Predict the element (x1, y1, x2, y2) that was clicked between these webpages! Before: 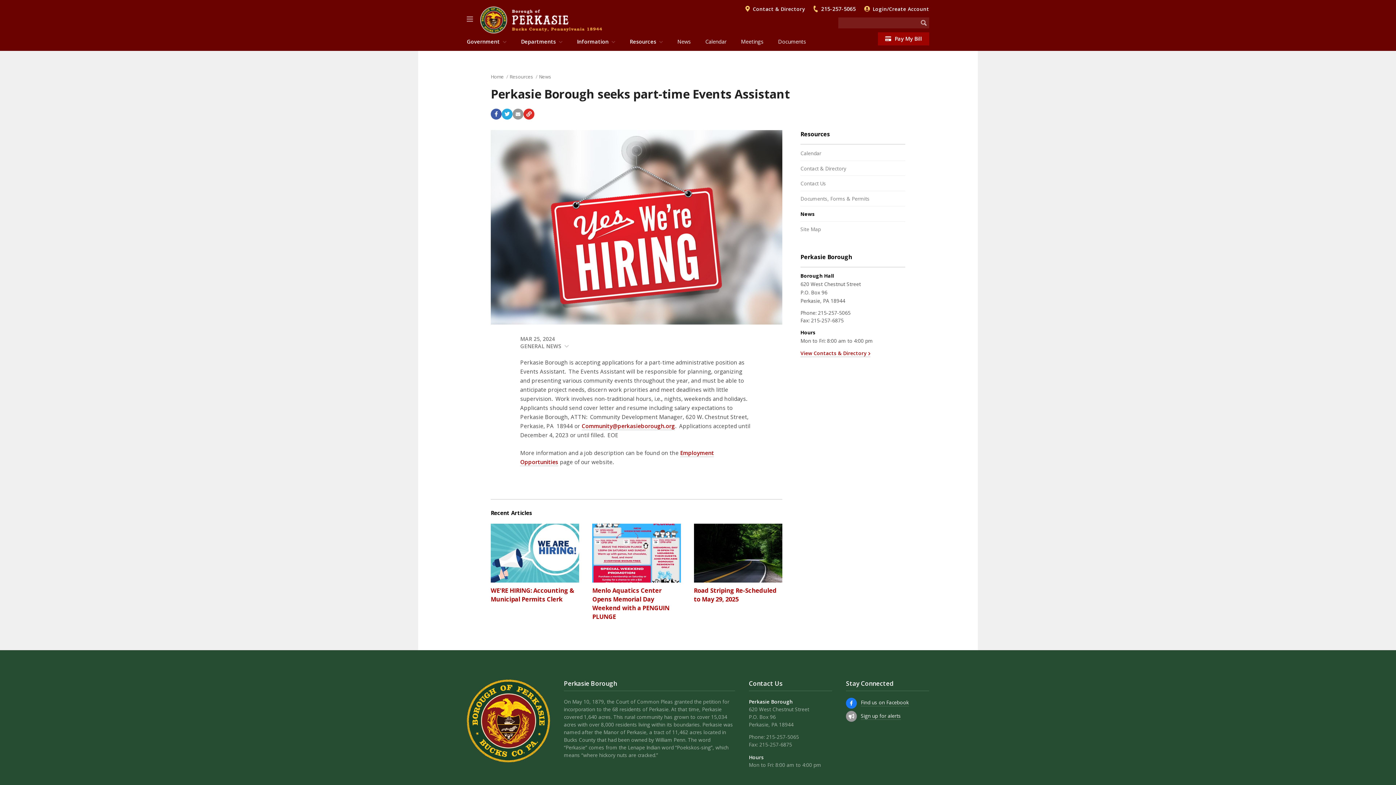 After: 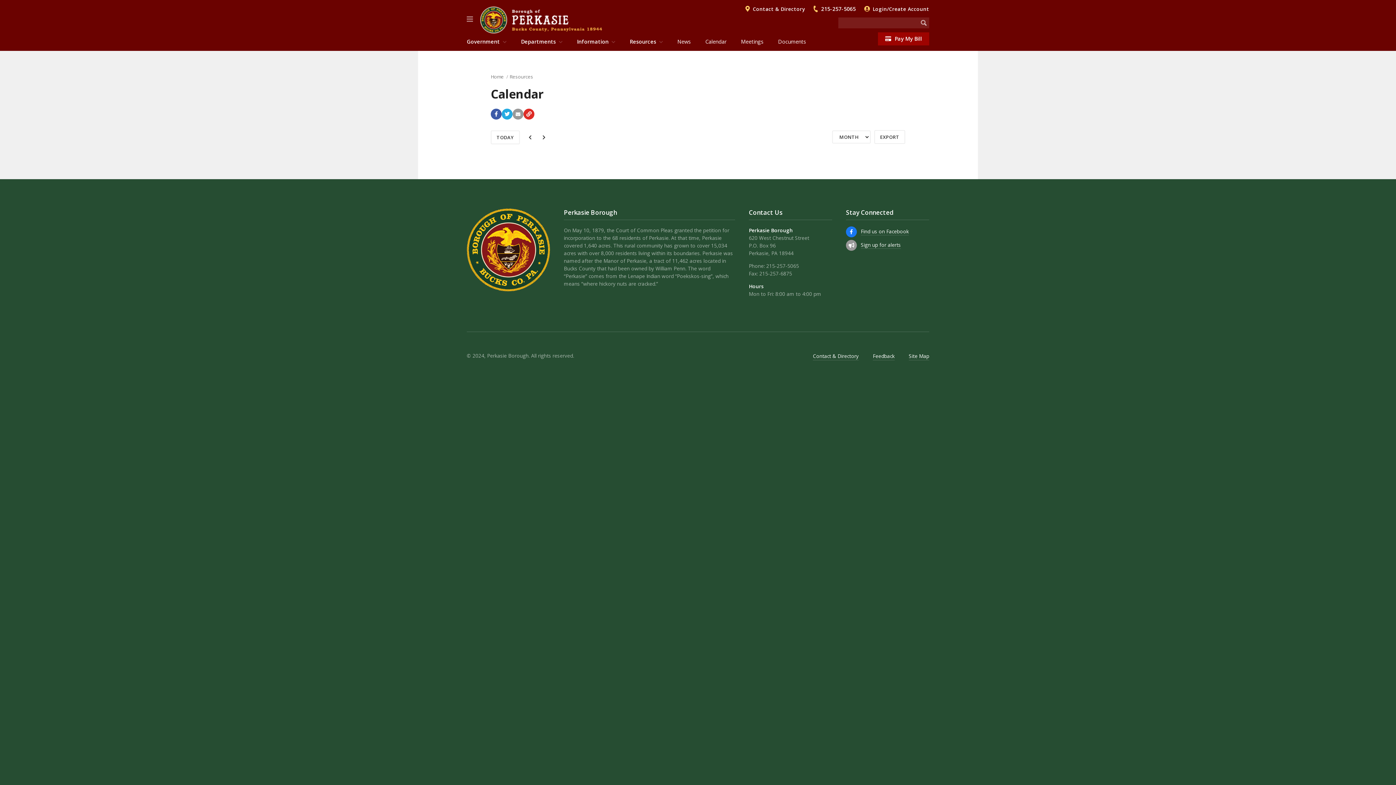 Action: bbox: (800, 149, 821, 156) label: Calendar